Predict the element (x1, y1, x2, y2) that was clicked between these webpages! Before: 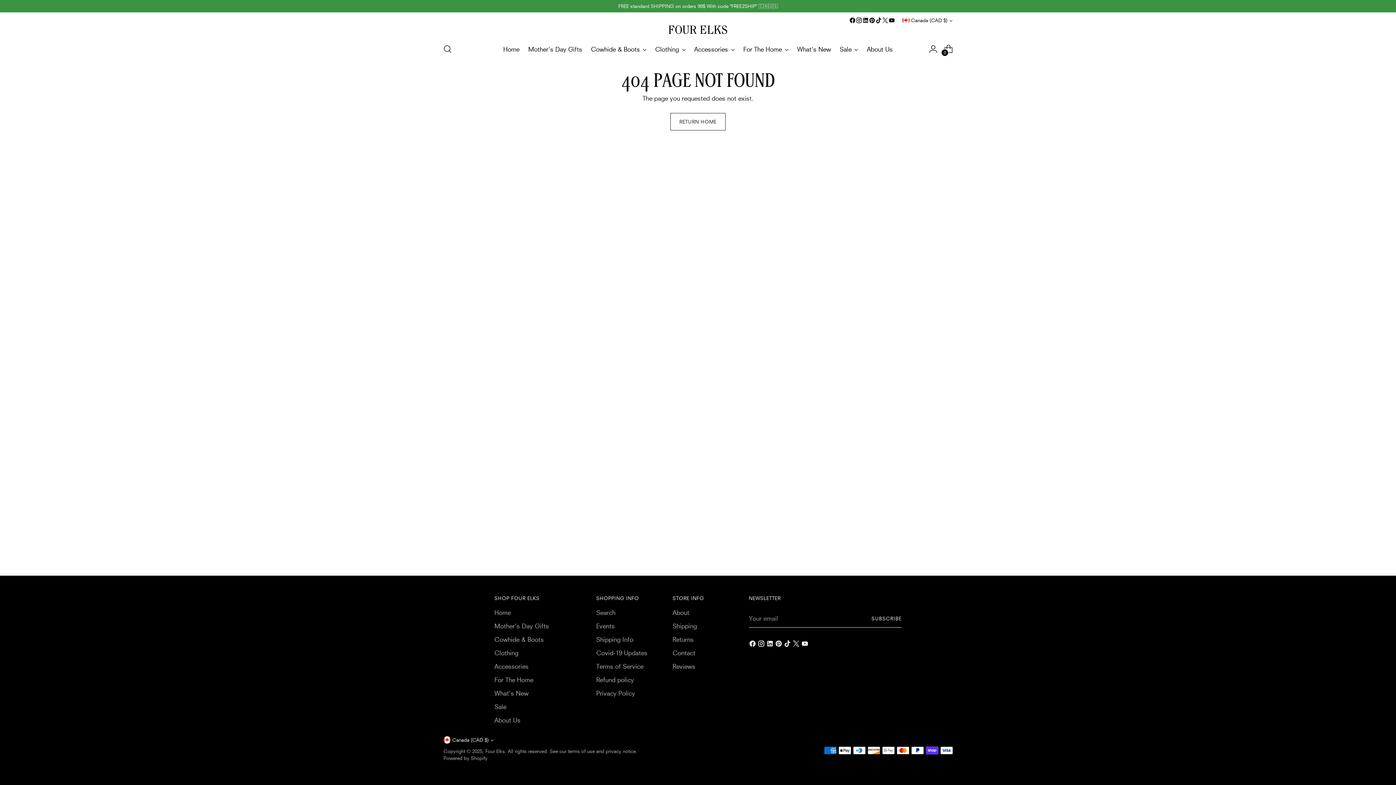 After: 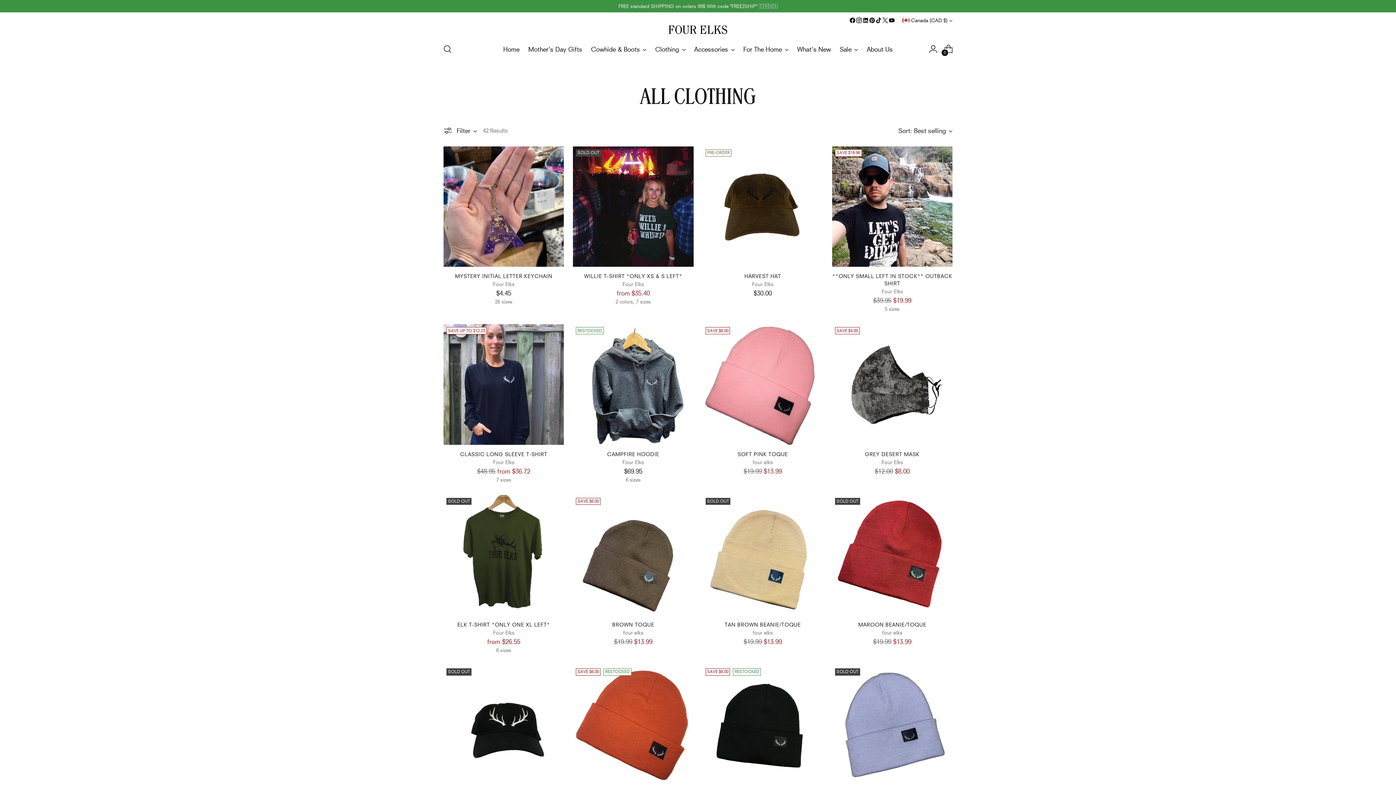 Action: label: FREE standard SHIPPING on orders 99$ With code "FREE2SHIP" 🇨🇦🇺🇸 bbox: (618, 2, 777, 9)